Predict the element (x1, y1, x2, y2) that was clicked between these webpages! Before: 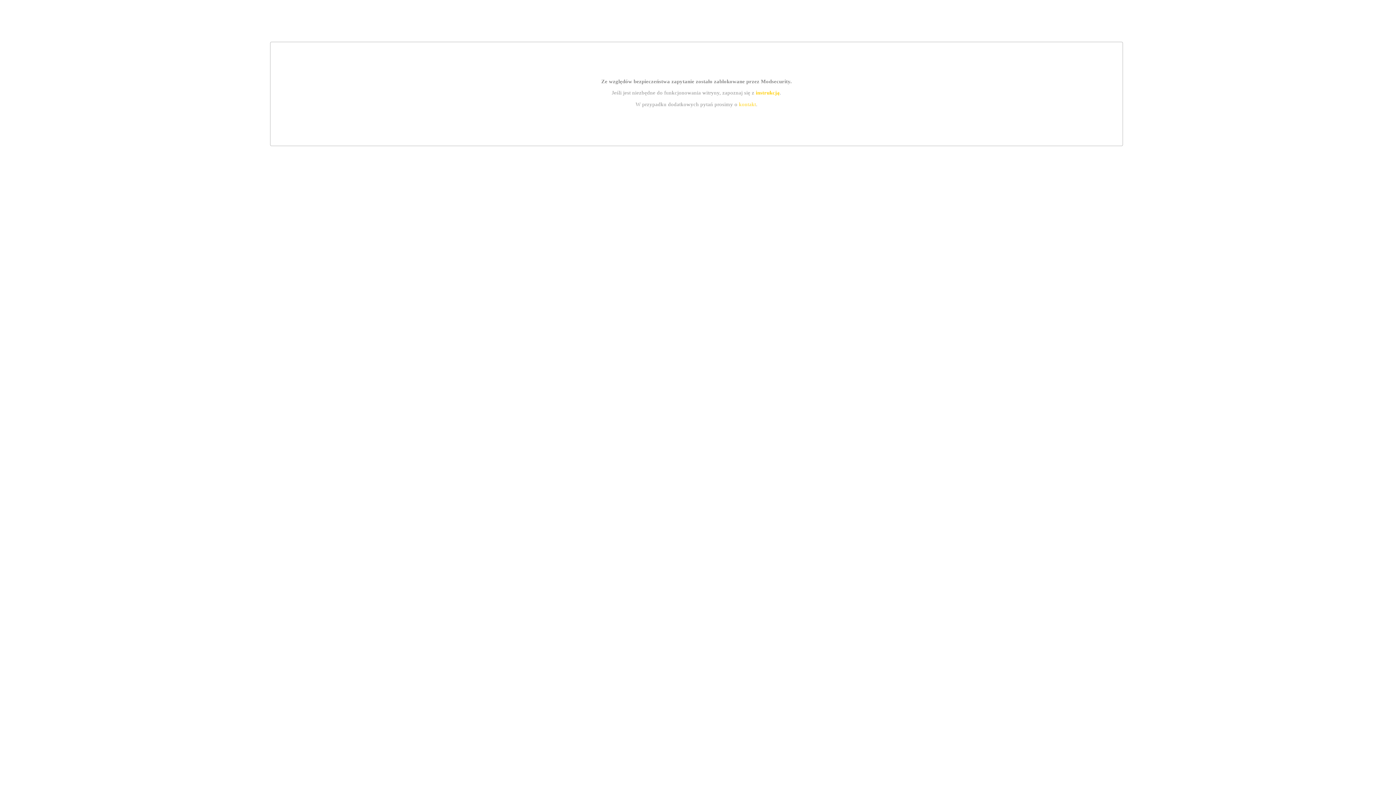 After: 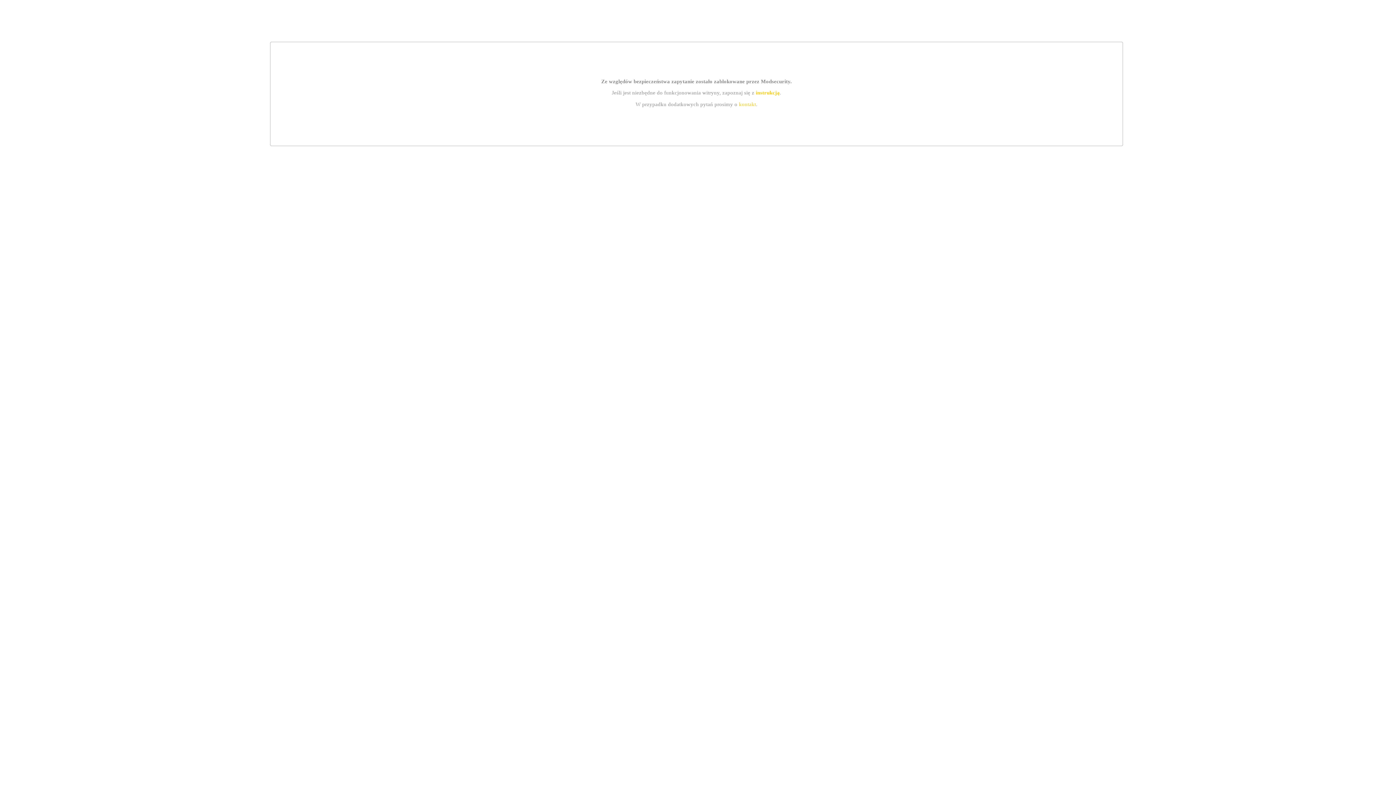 Action: bbox: (739, 101, 756, 107) label: kontakt